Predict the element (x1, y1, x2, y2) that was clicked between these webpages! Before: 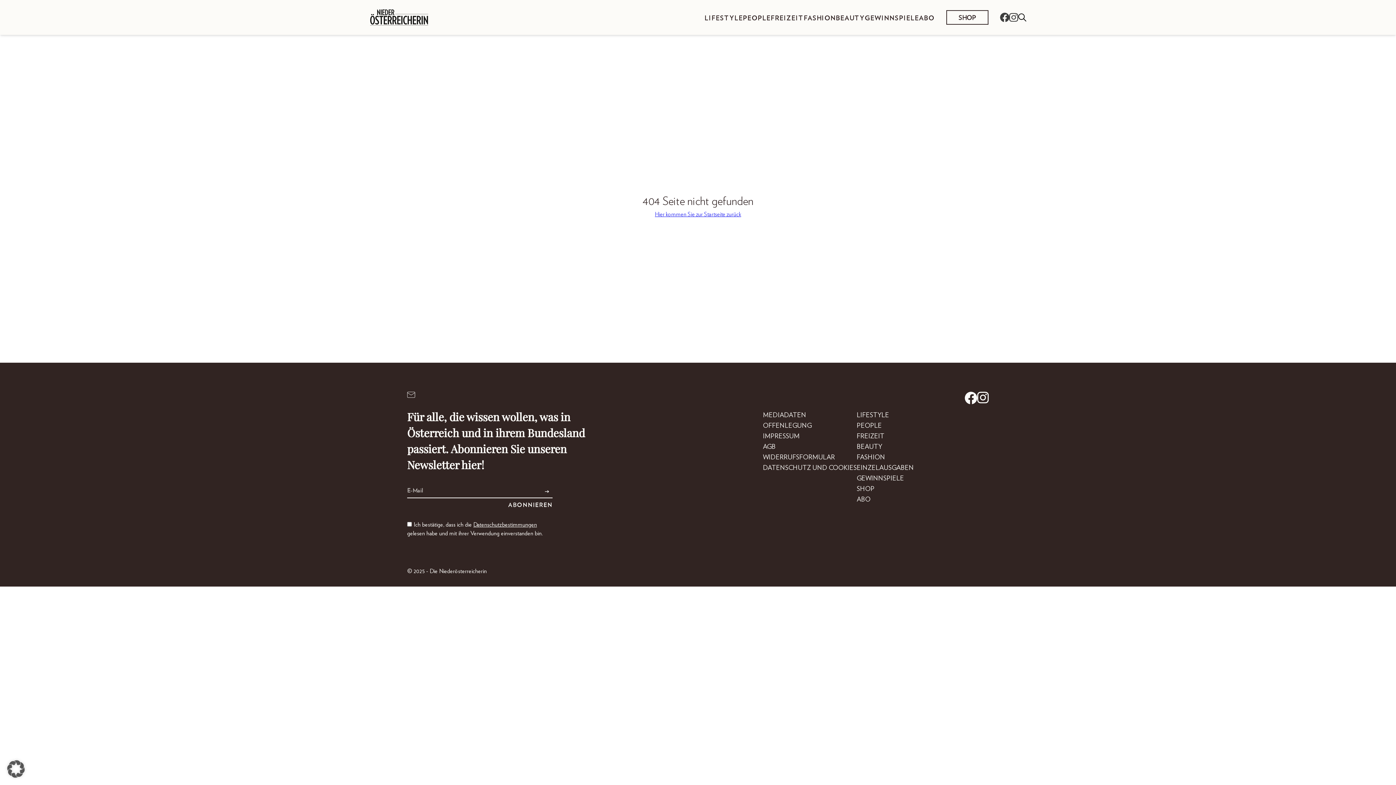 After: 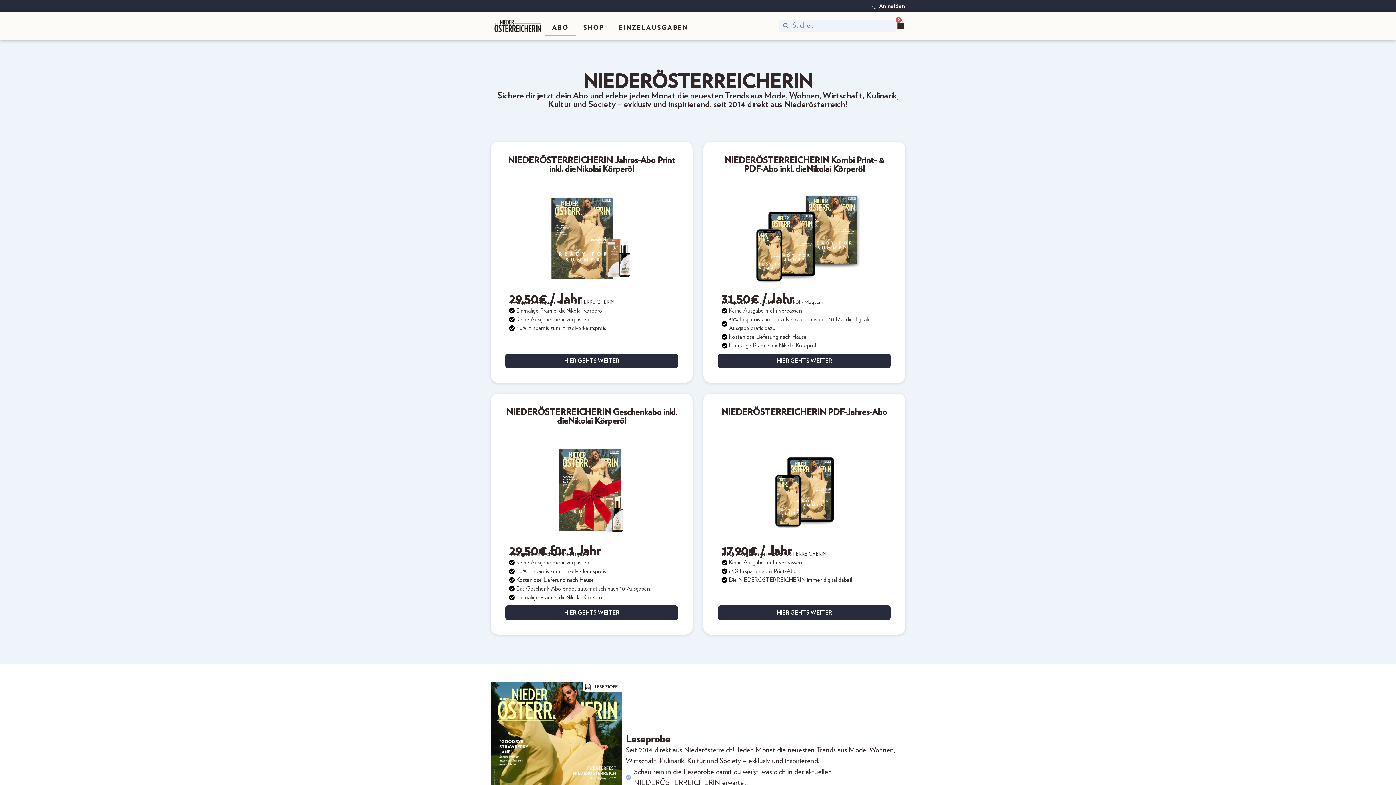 Action: label: ABO bbox: (919, 13, 934, 21)